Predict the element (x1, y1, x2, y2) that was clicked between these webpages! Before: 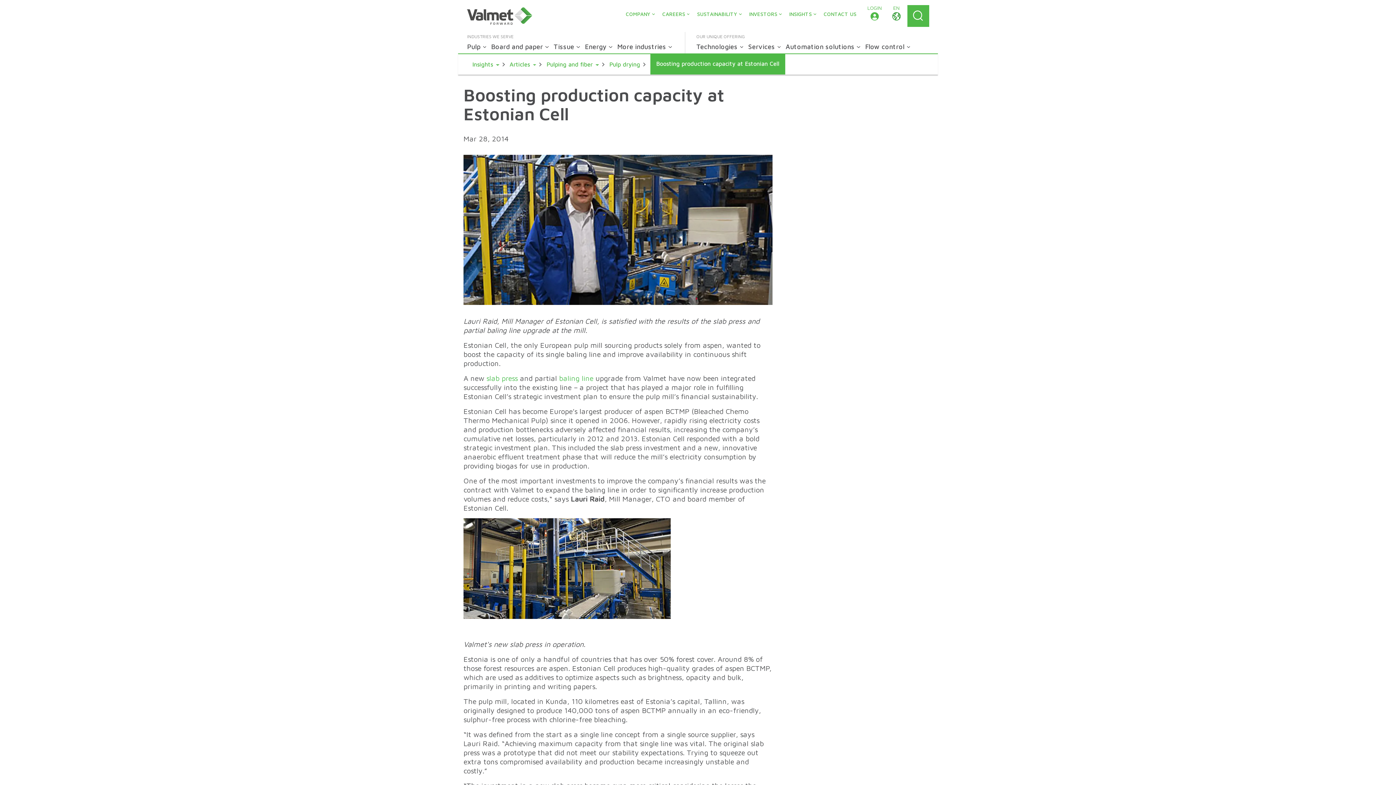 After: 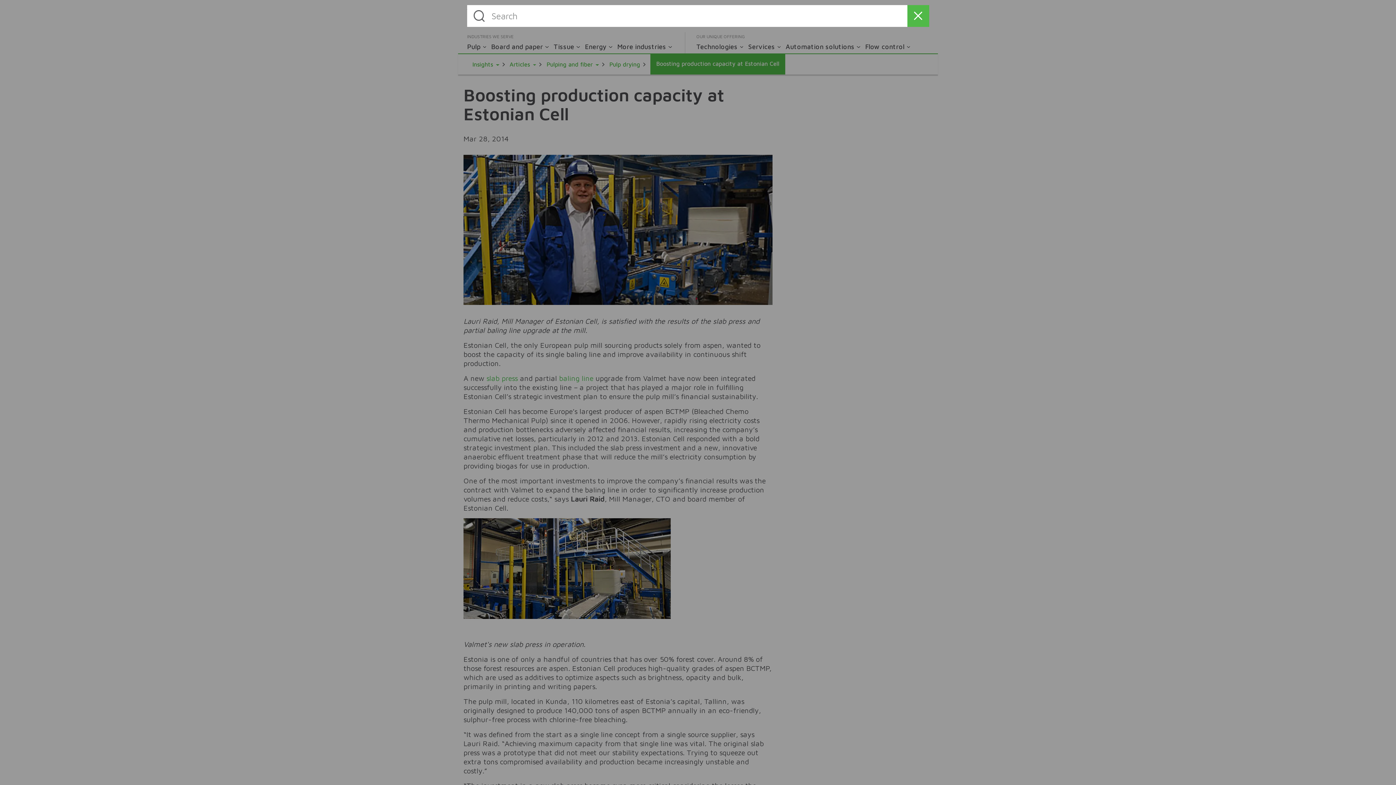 Action: label: Search bbox: (907, 5, 929, 26)